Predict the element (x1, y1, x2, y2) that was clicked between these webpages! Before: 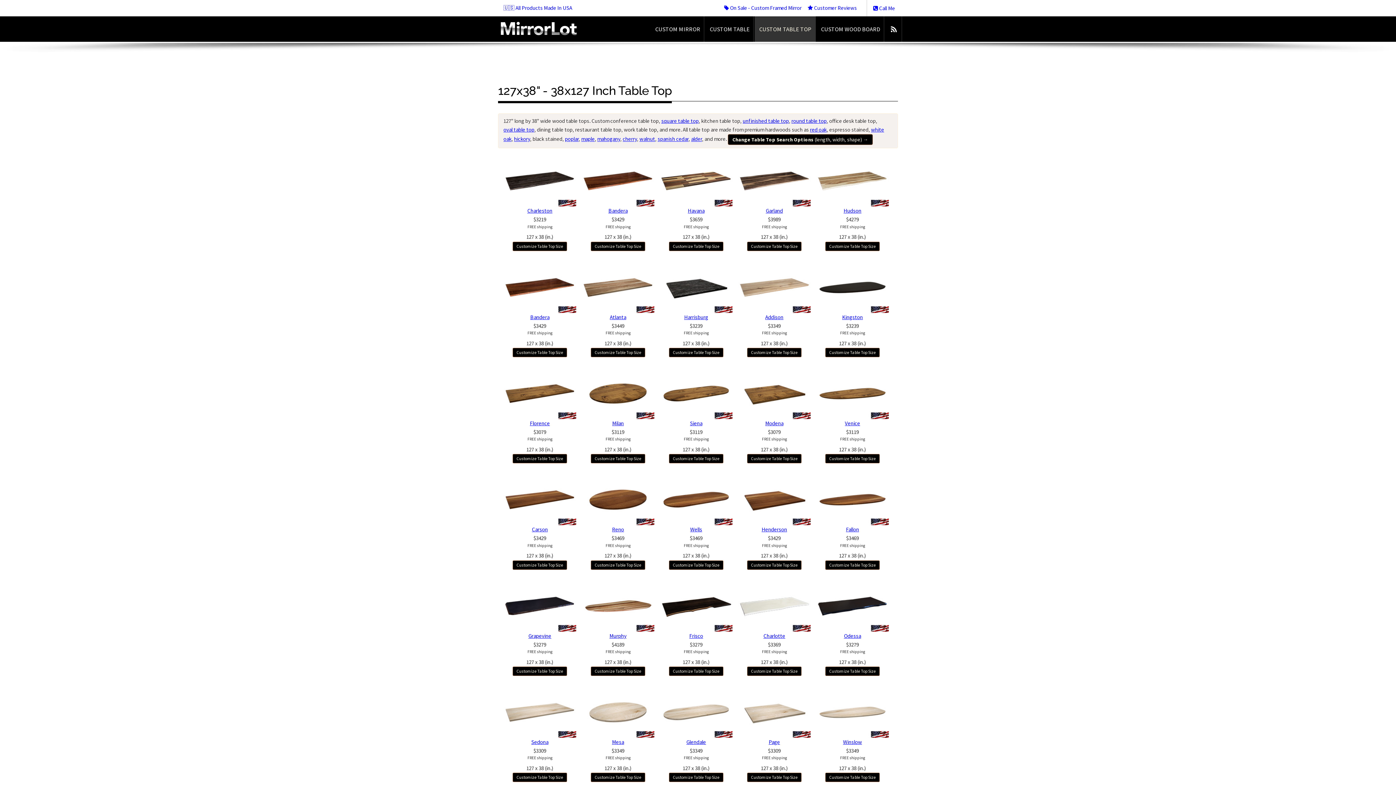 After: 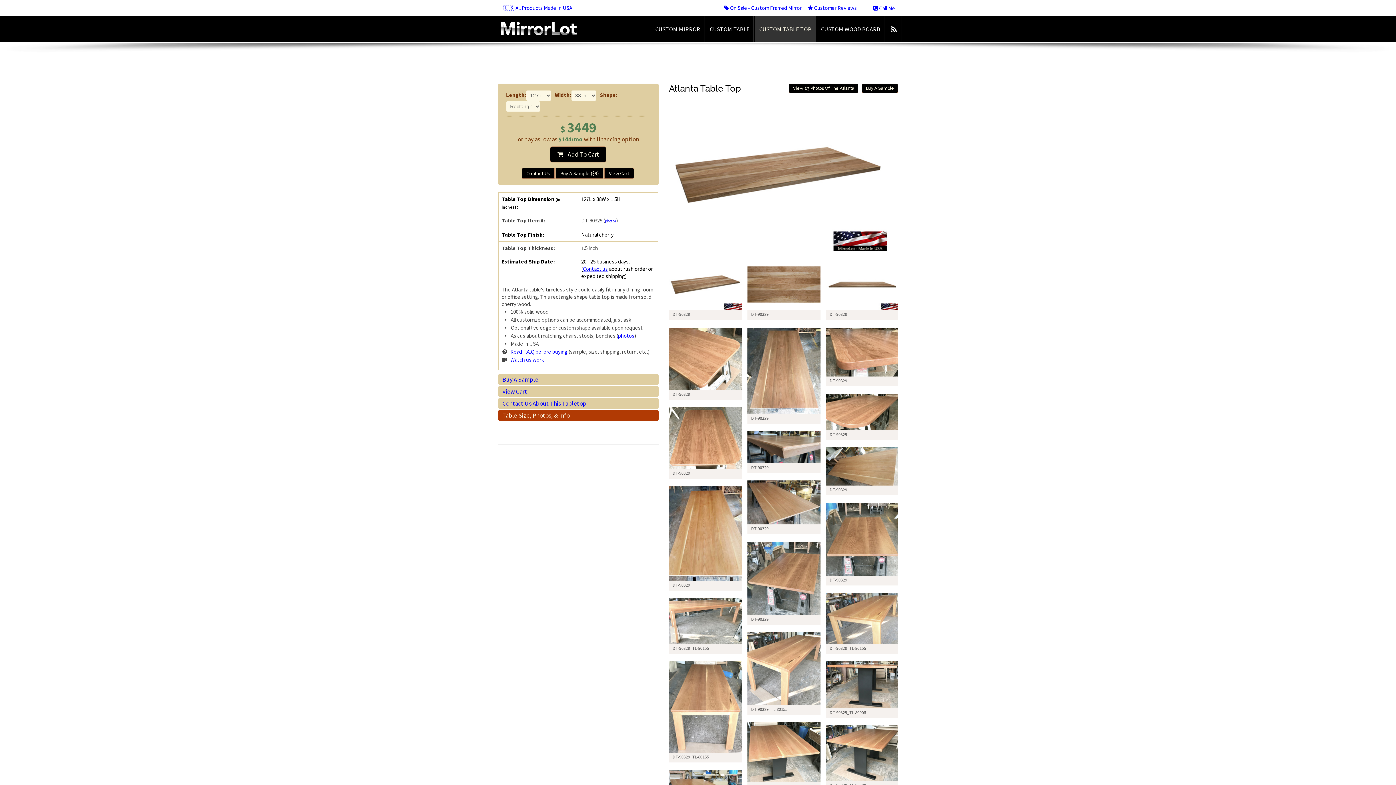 Action: bbox: (610, 313, 626, 320) label: Atlanta